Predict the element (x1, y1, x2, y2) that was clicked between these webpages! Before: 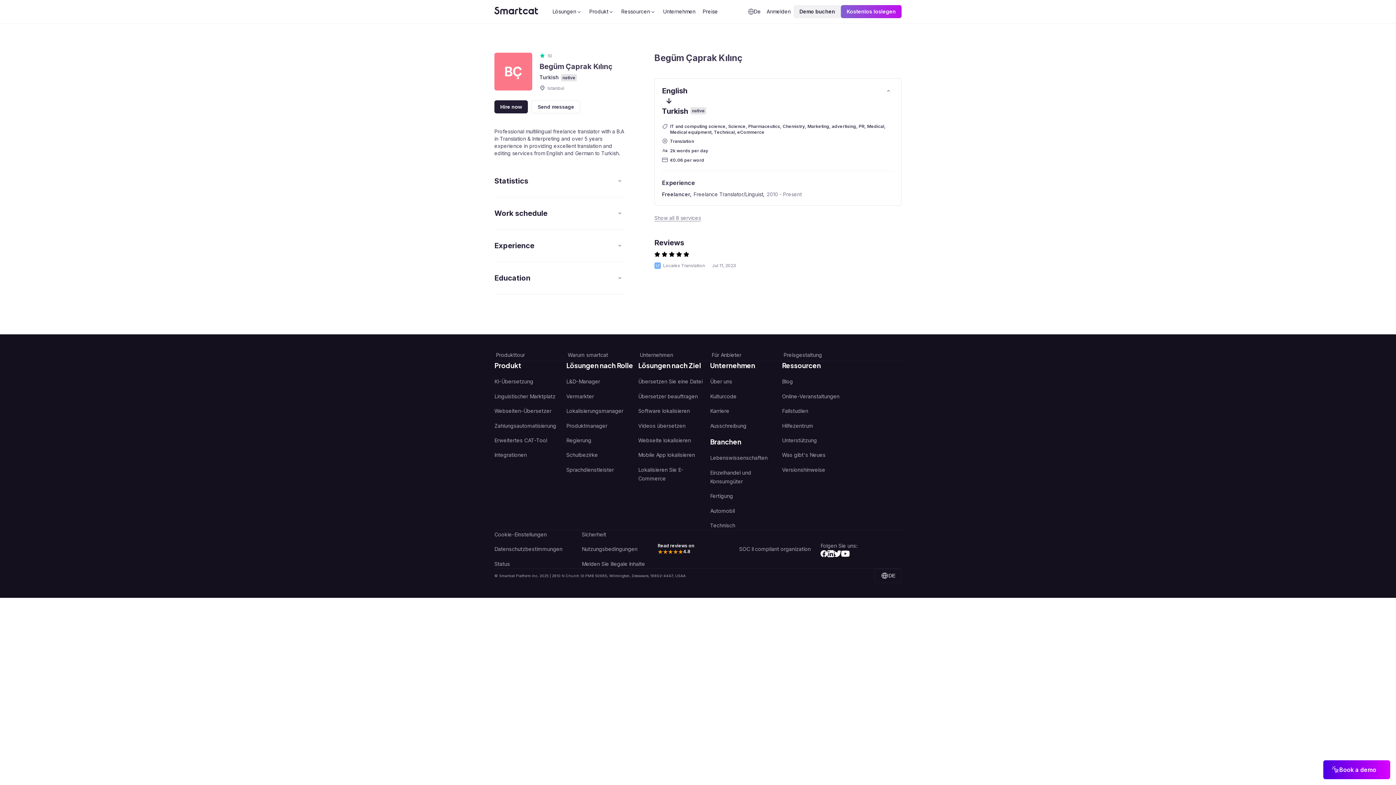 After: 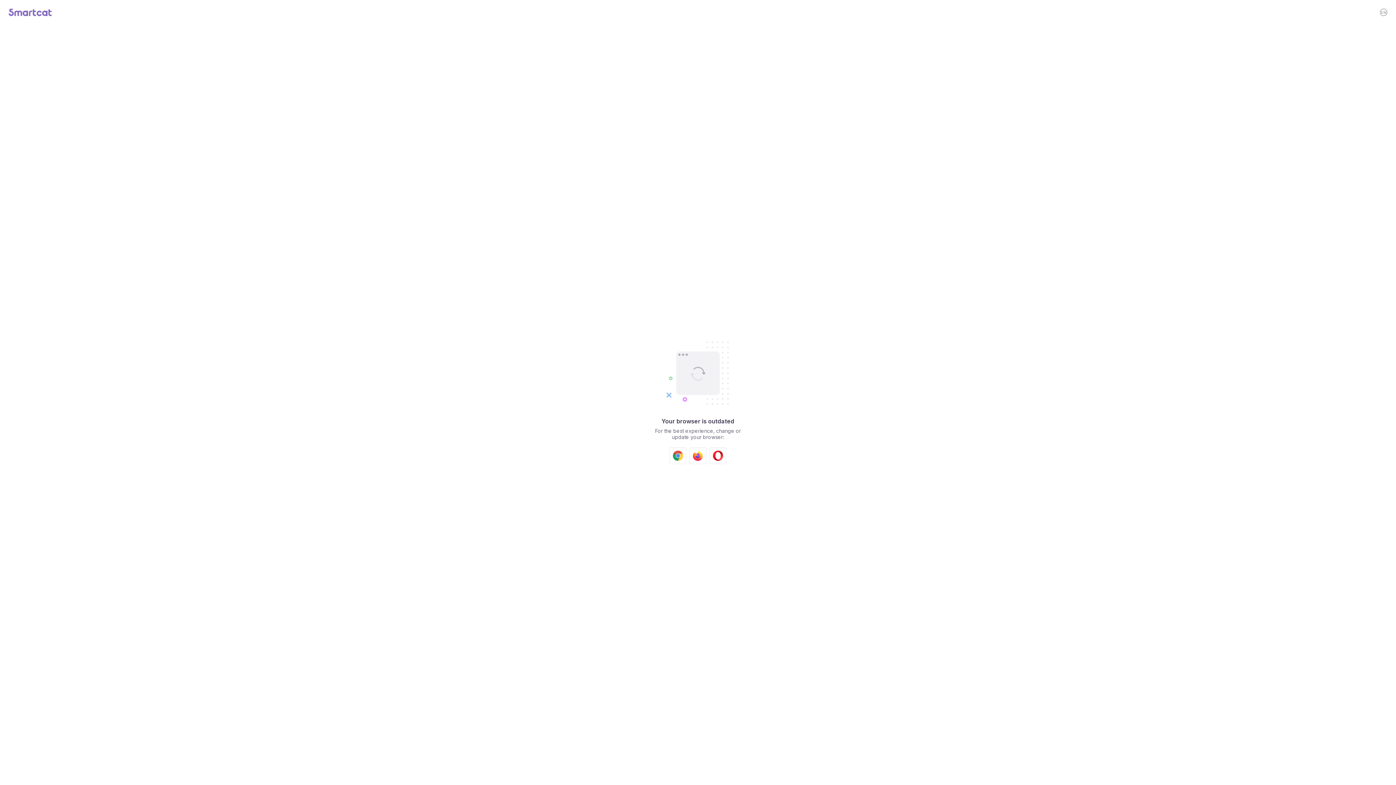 Action: bbox: (781, 5, 808, 17) label: Anmelden